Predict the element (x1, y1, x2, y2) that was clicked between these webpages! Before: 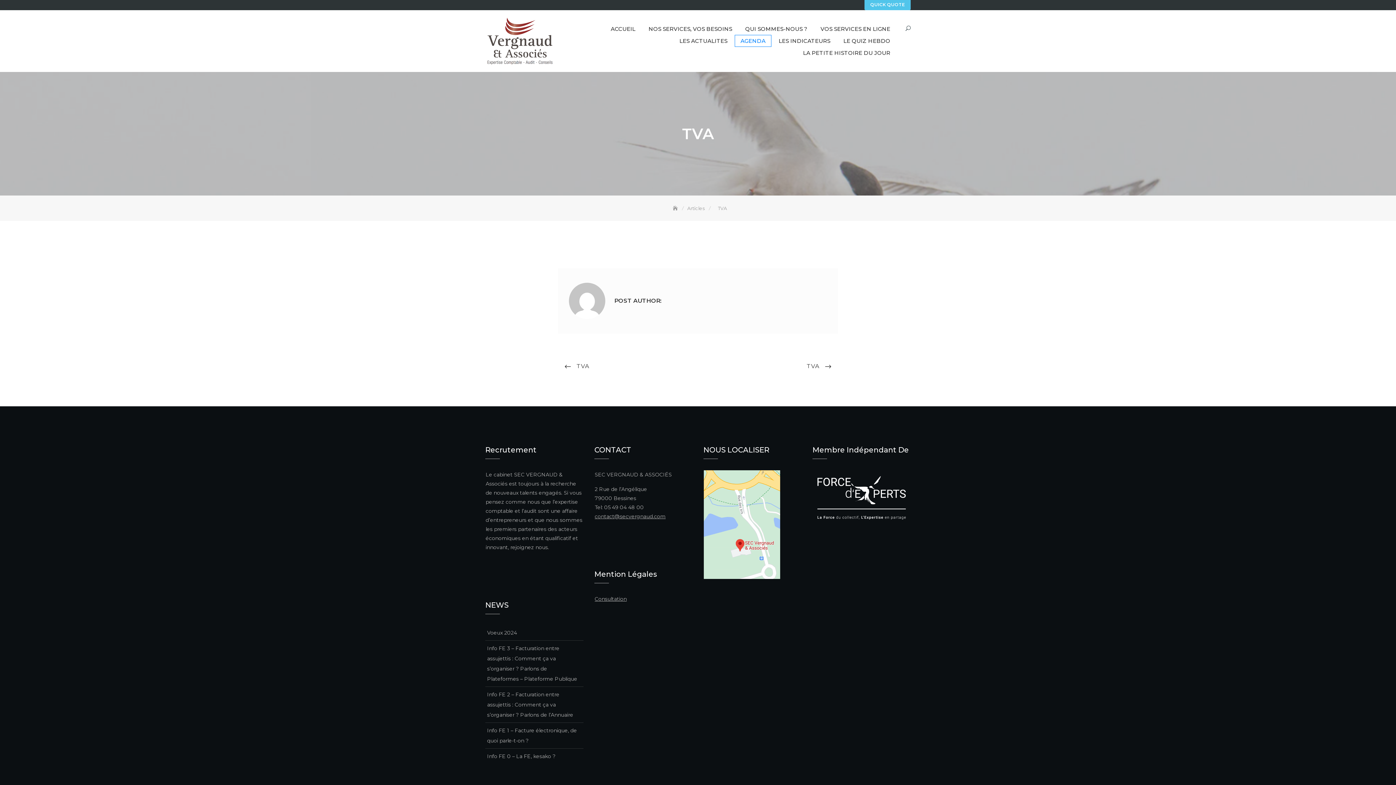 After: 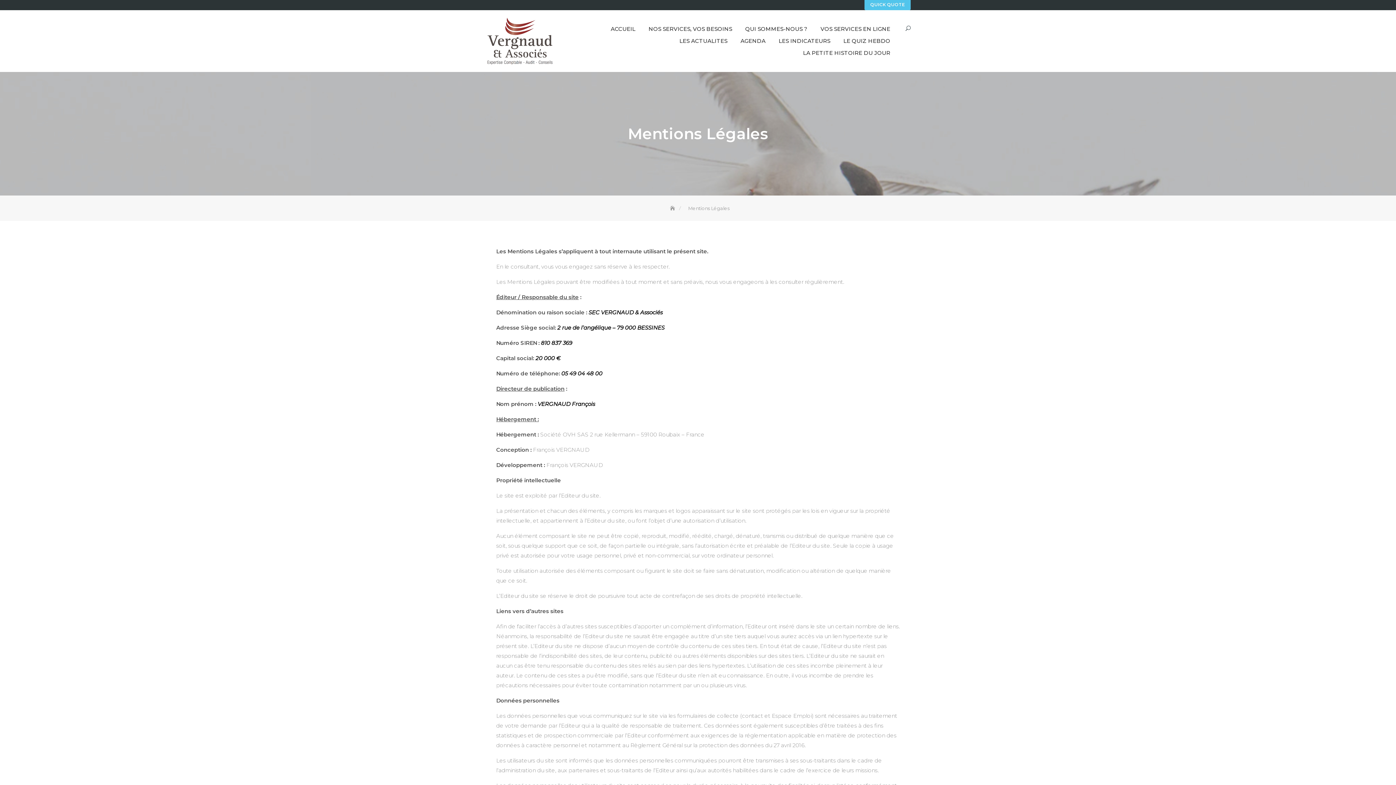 Action: label: Consultation bbox: (594, 595, 626, 602)